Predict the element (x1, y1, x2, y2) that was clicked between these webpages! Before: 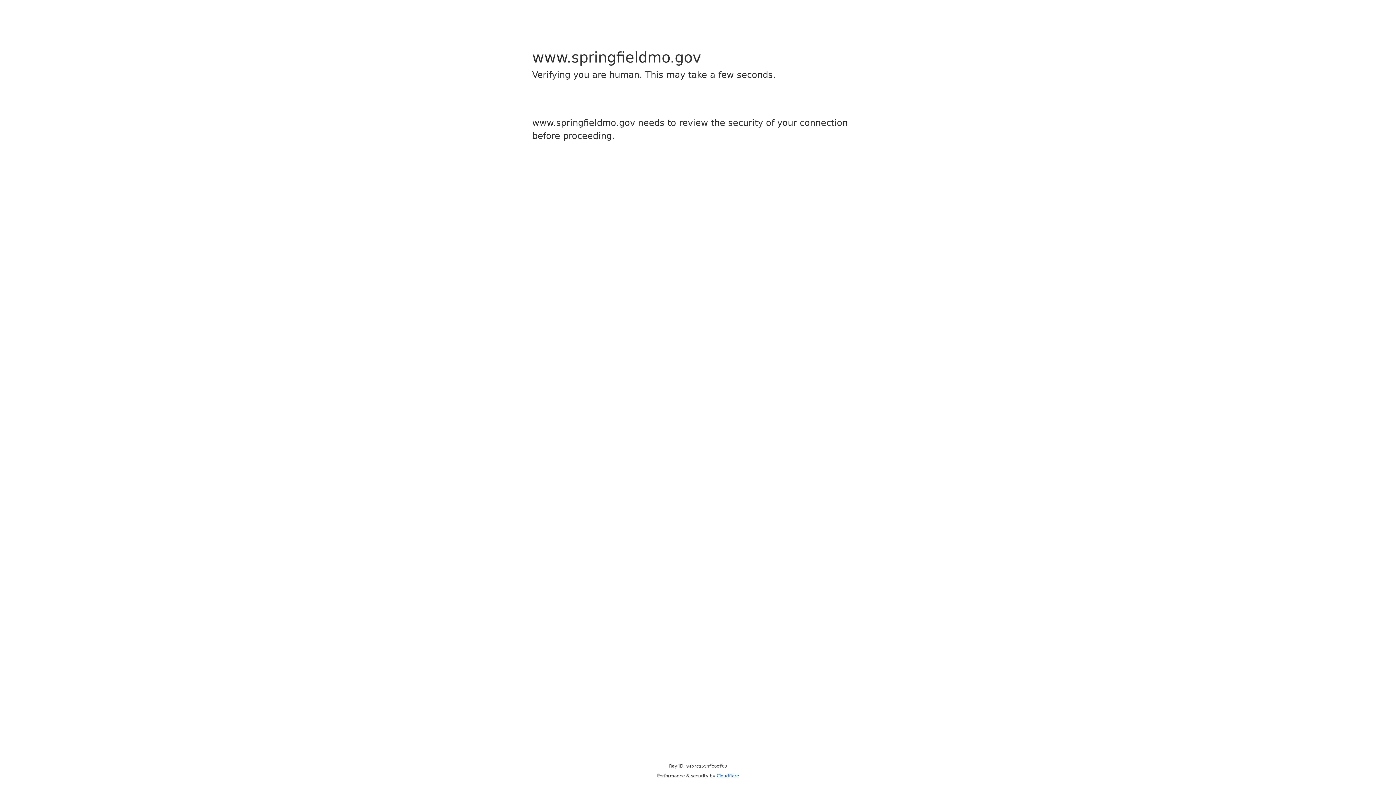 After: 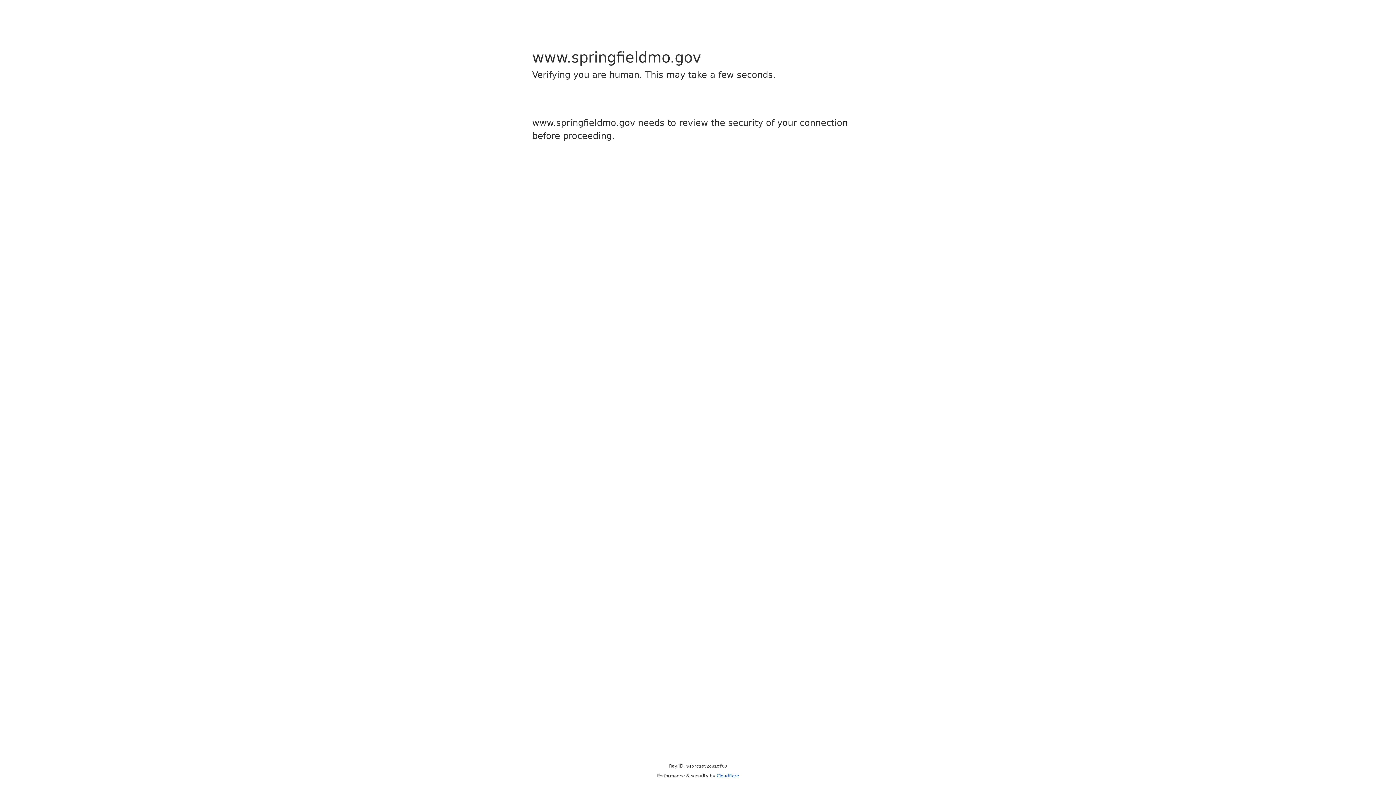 Action: bbox: (716, 773, 739, 778) label: Cloudflare